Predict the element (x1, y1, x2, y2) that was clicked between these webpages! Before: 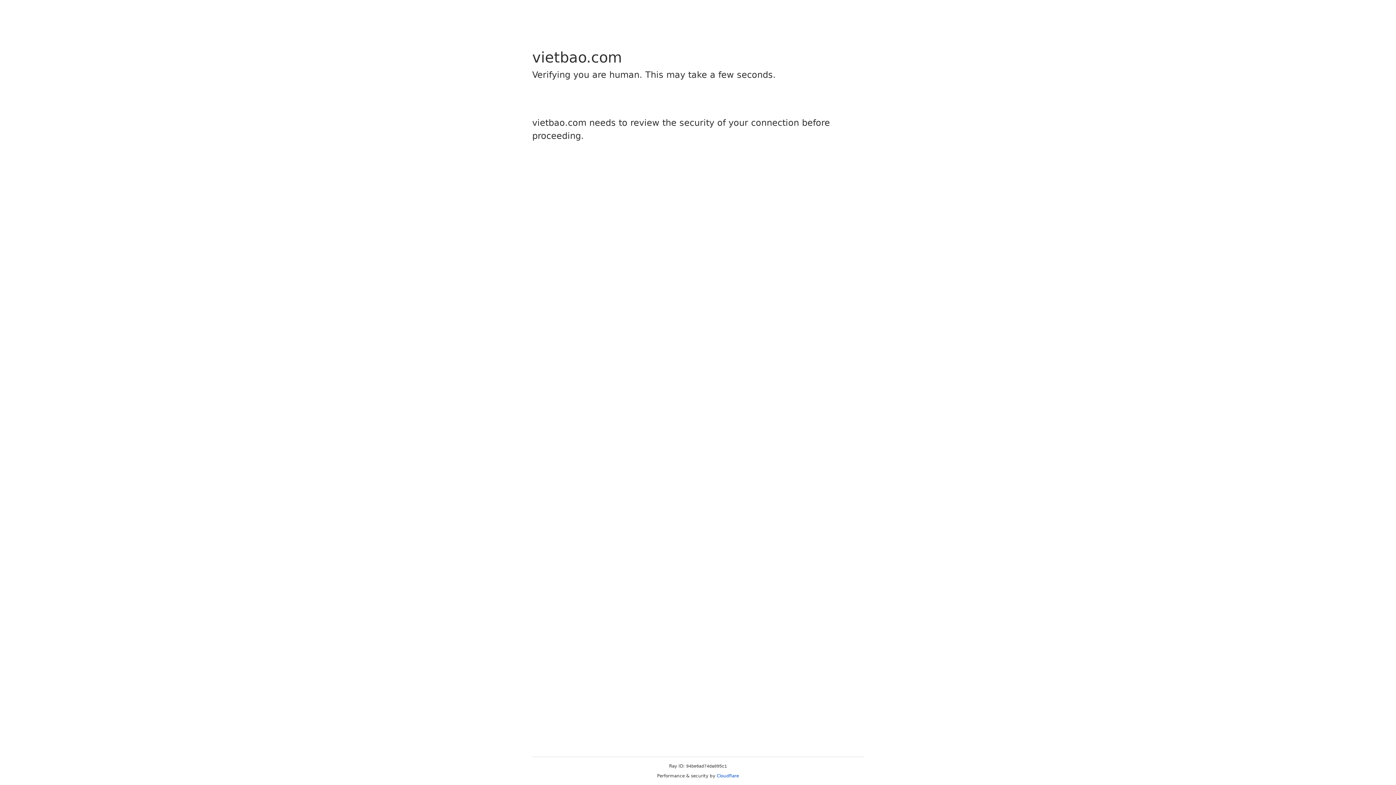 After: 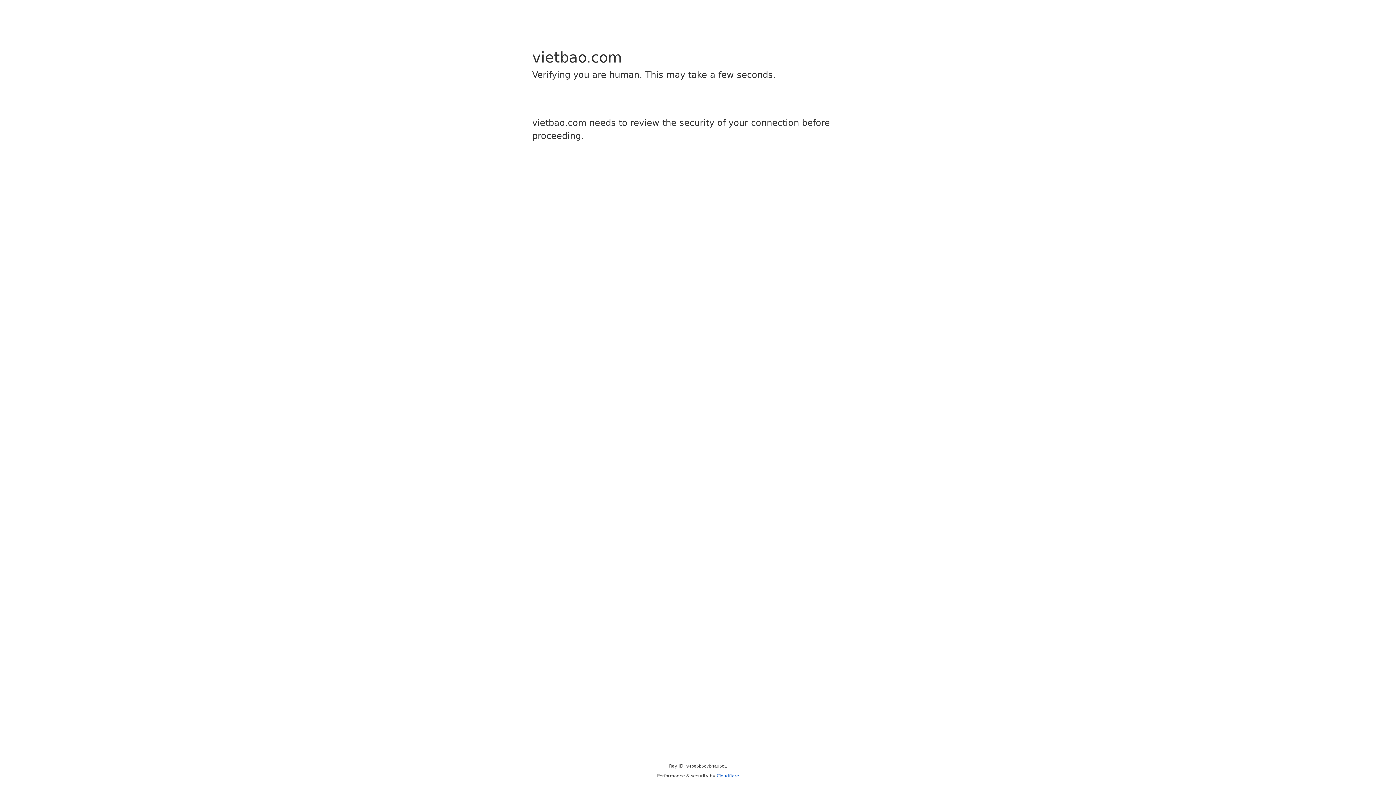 Action: label: Cloudflare bbox: (716, 773, 739, 778)